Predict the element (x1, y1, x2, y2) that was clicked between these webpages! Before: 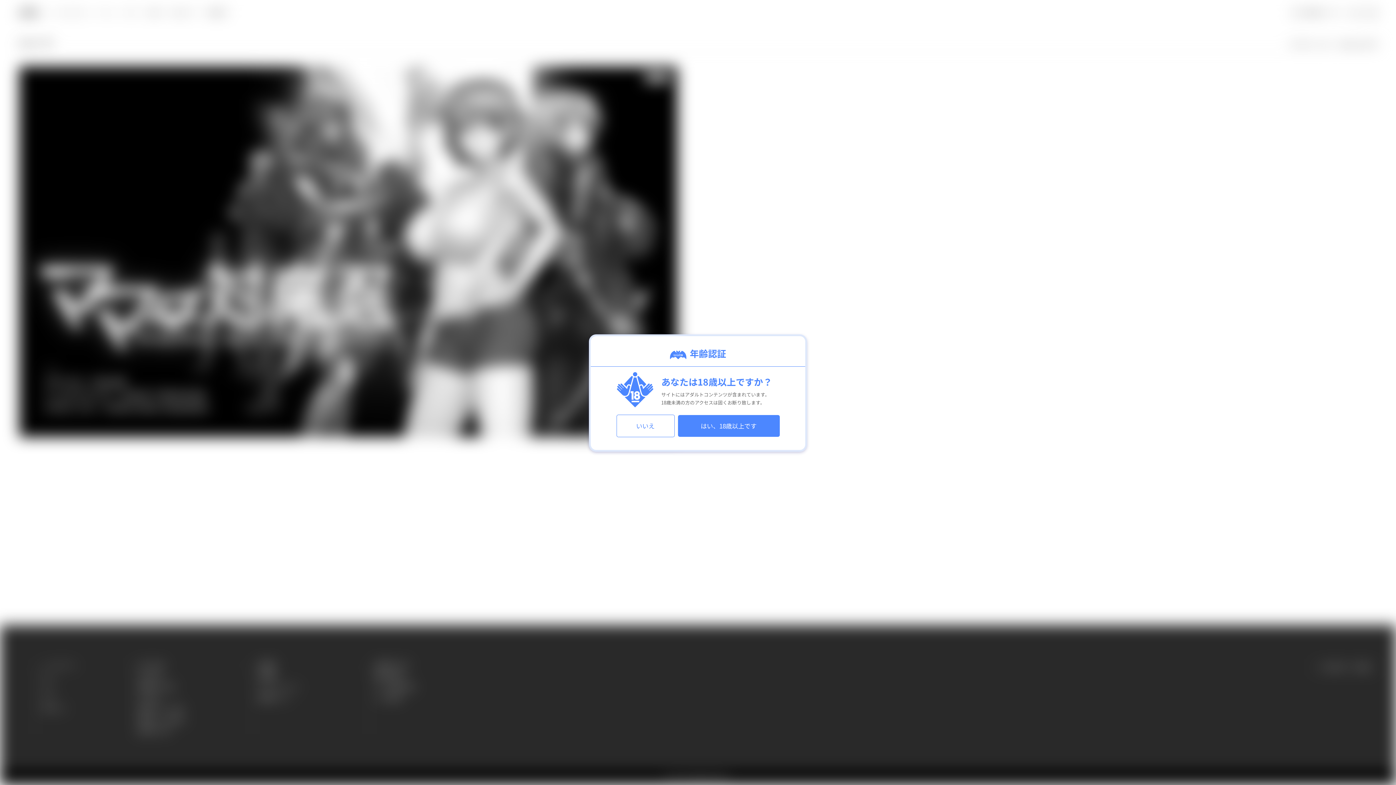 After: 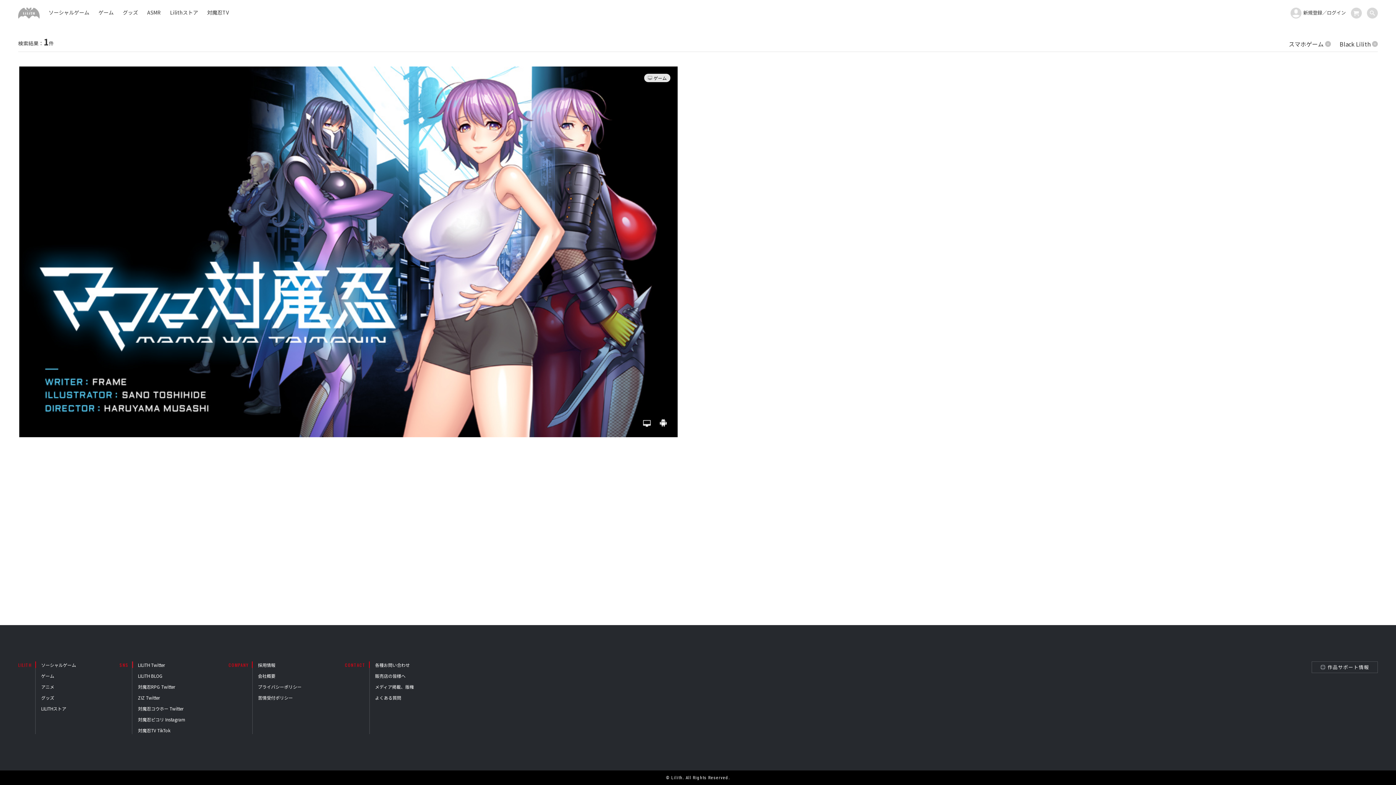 Action: label: はい、18歳以上です bbox: (678, 421, 779, 430)